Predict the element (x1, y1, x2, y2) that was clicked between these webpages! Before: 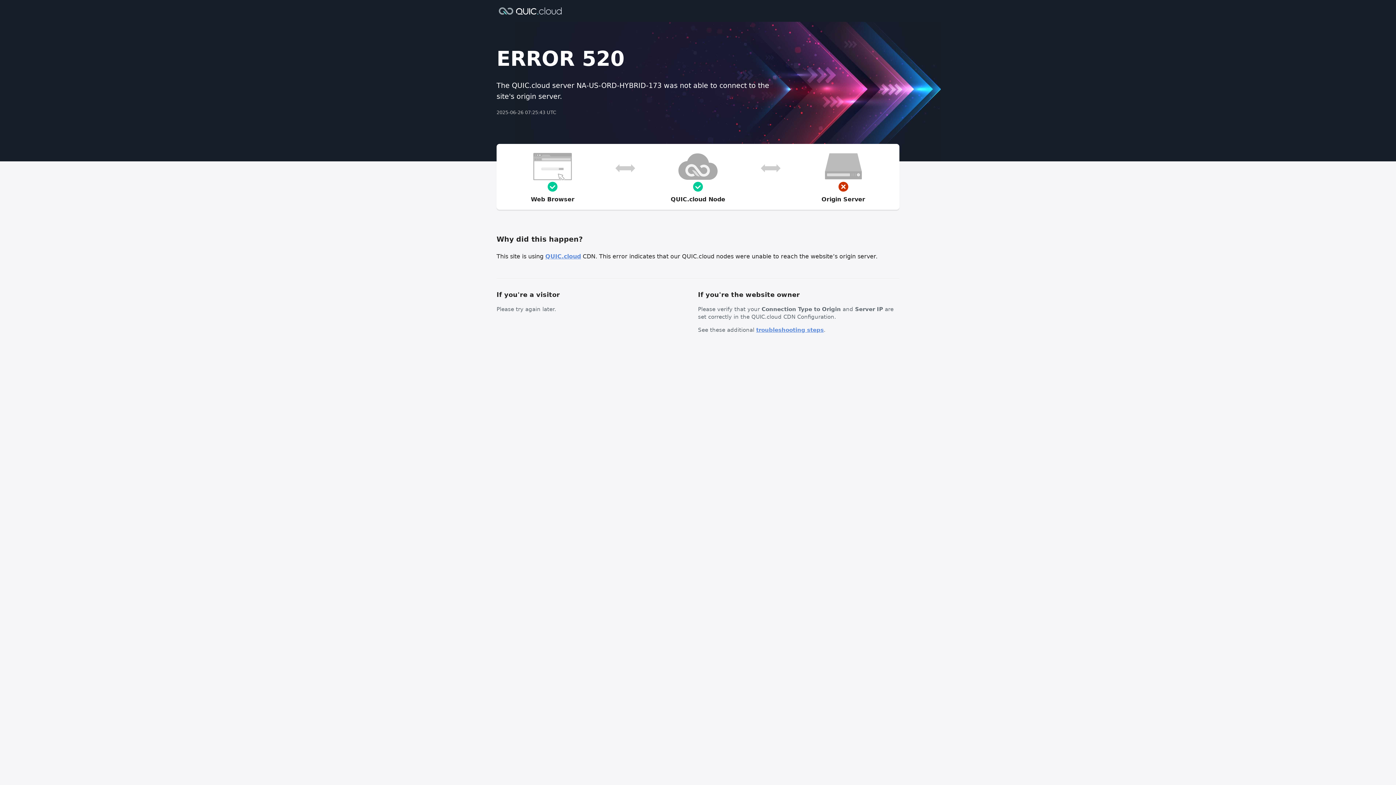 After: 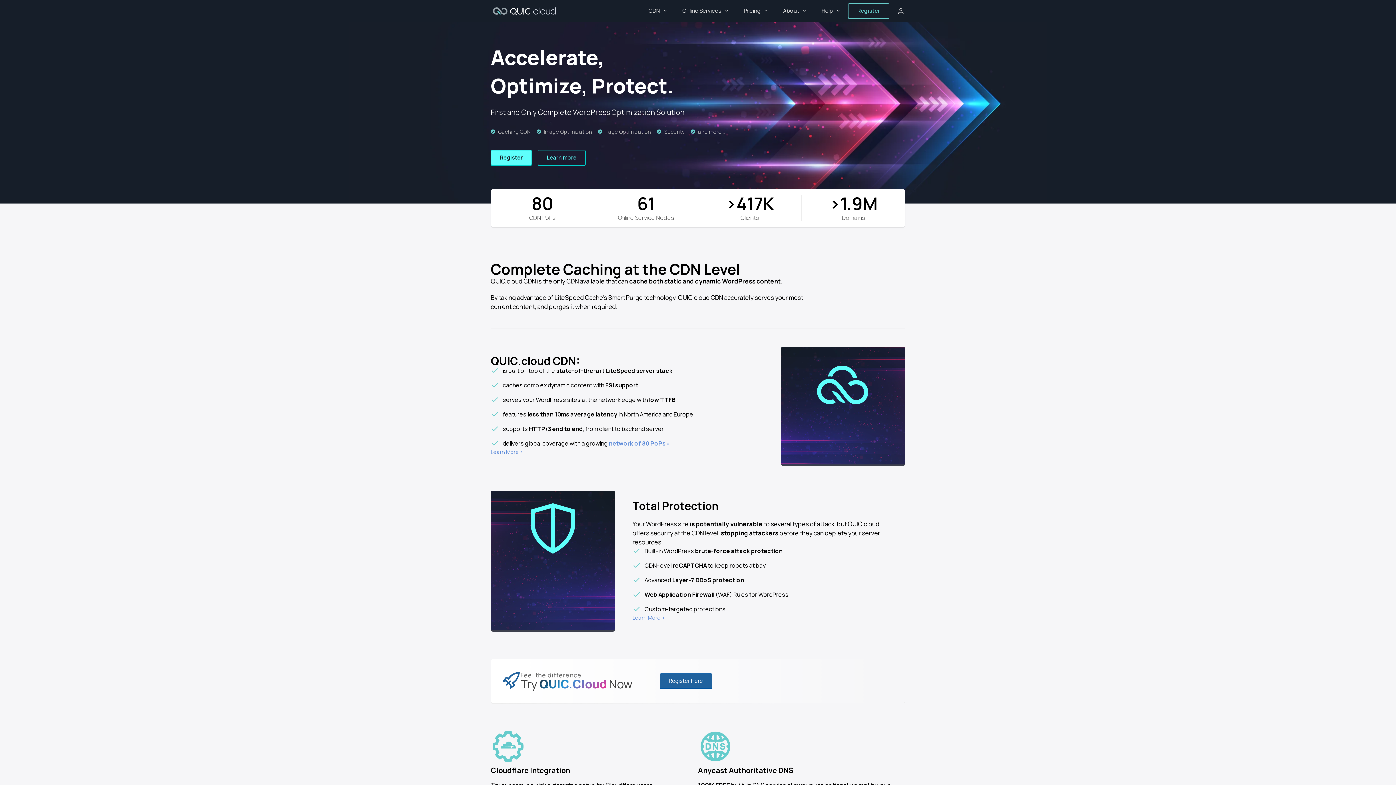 Action: bbox: (545, 253, 581, 260) label: QUIC.cloud